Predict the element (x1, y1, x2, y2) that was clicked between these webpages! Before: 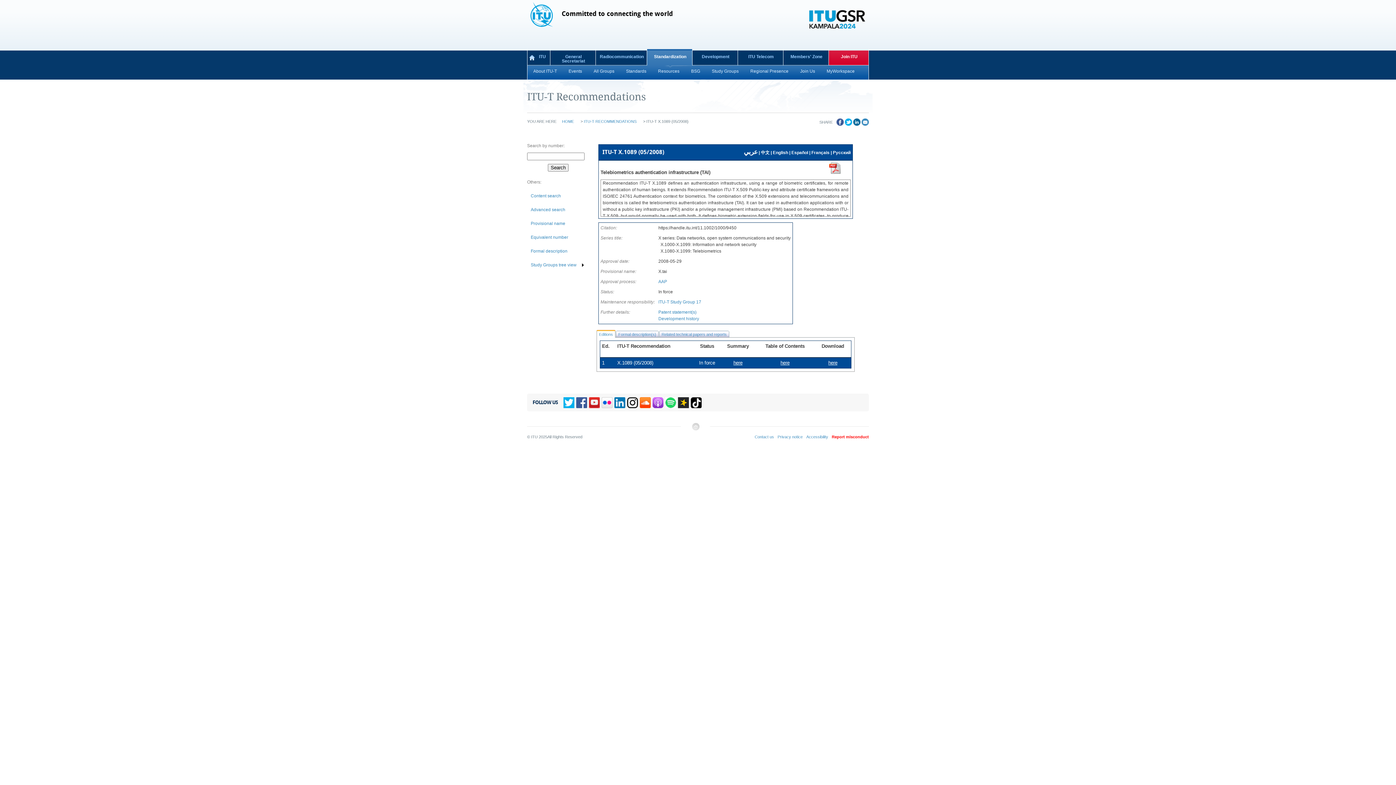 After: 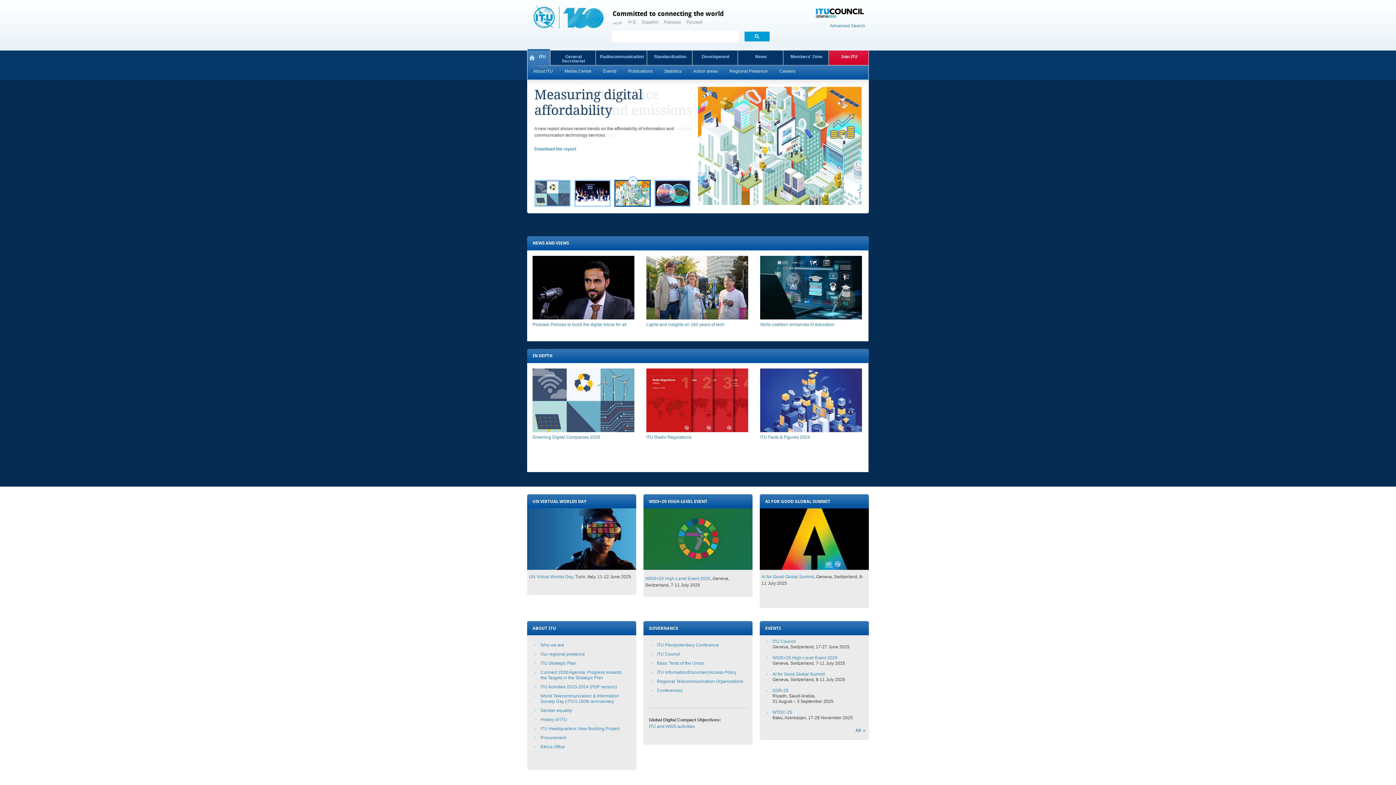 Action: label: ITU bbox: (527, 49, 550, 65)